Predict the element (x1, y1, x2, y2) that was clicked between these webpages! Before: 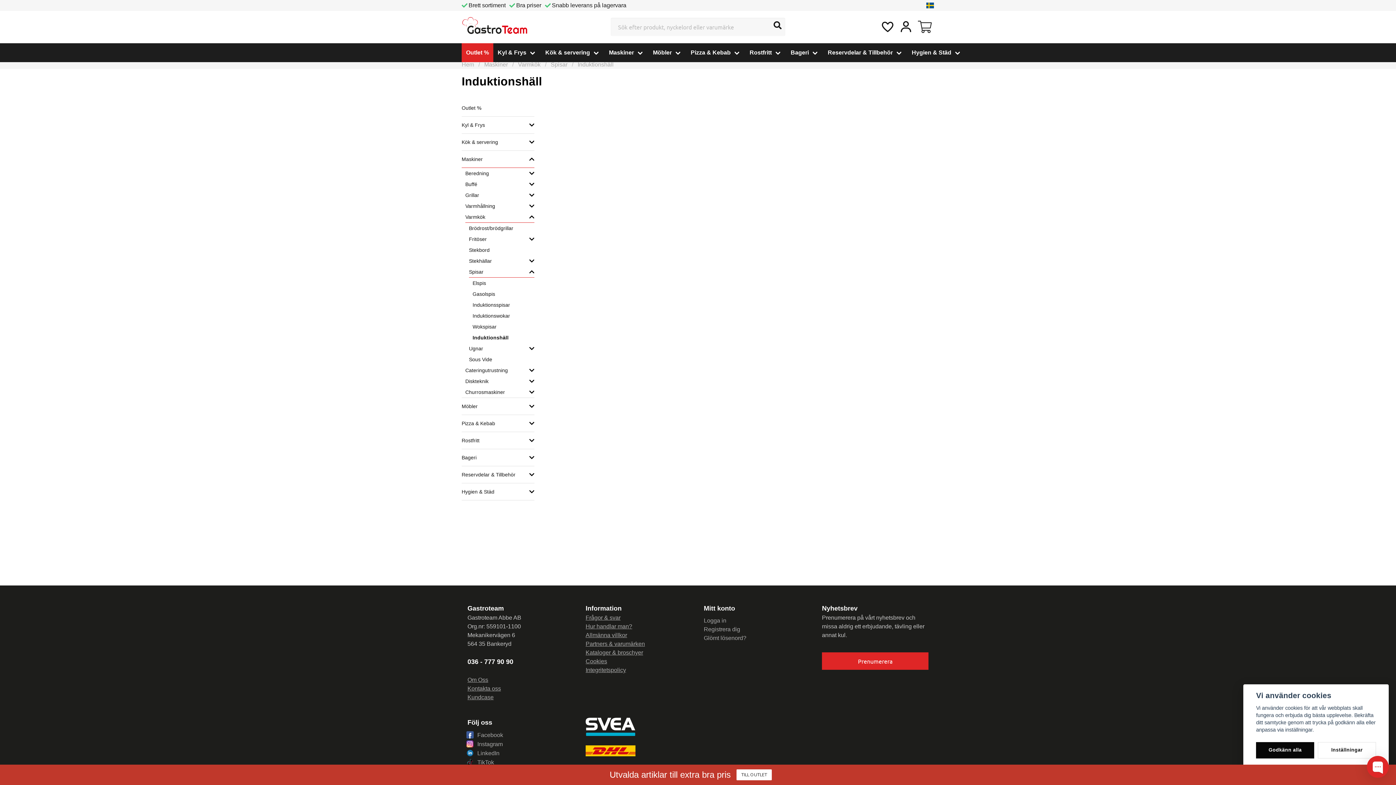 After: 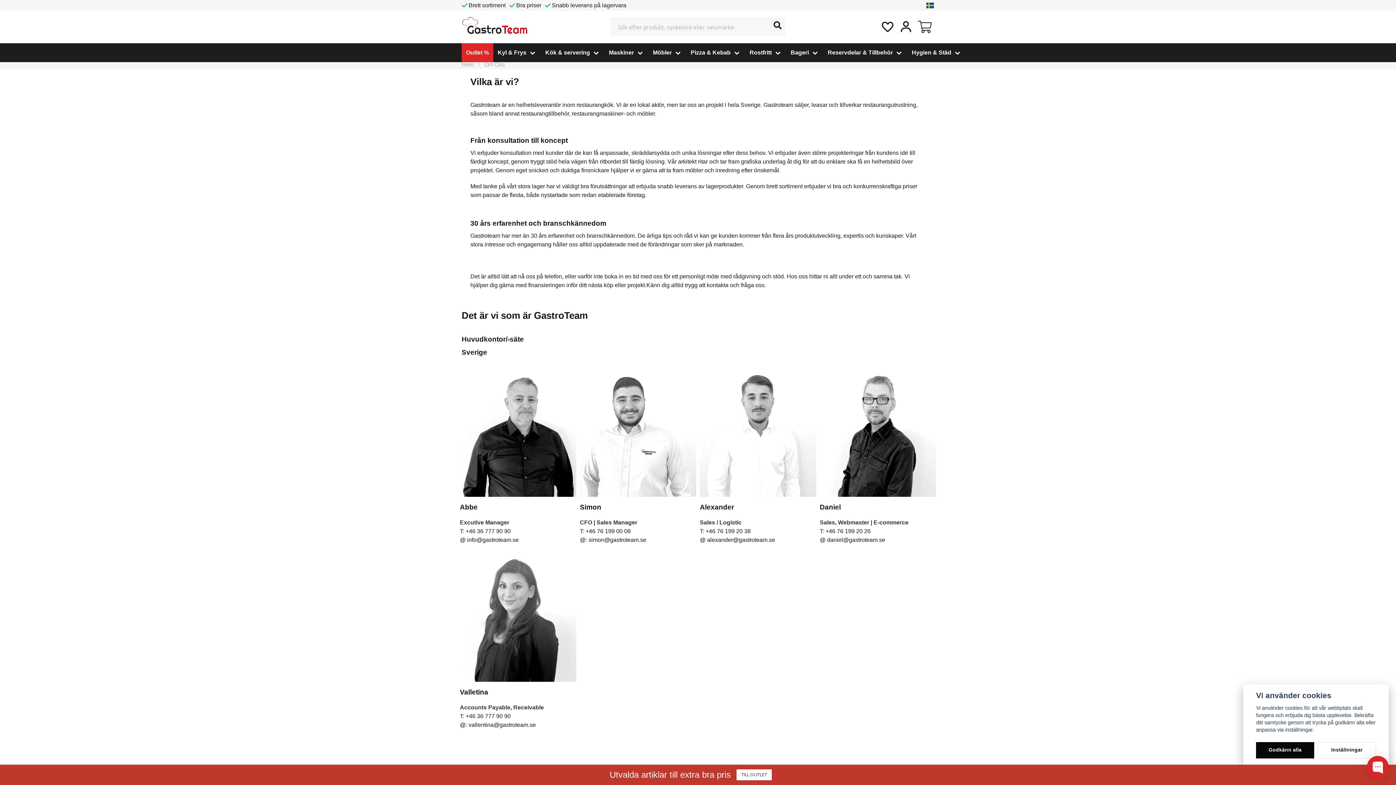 Action: bbox: (467, 677, 488, 683) label: Om Oss